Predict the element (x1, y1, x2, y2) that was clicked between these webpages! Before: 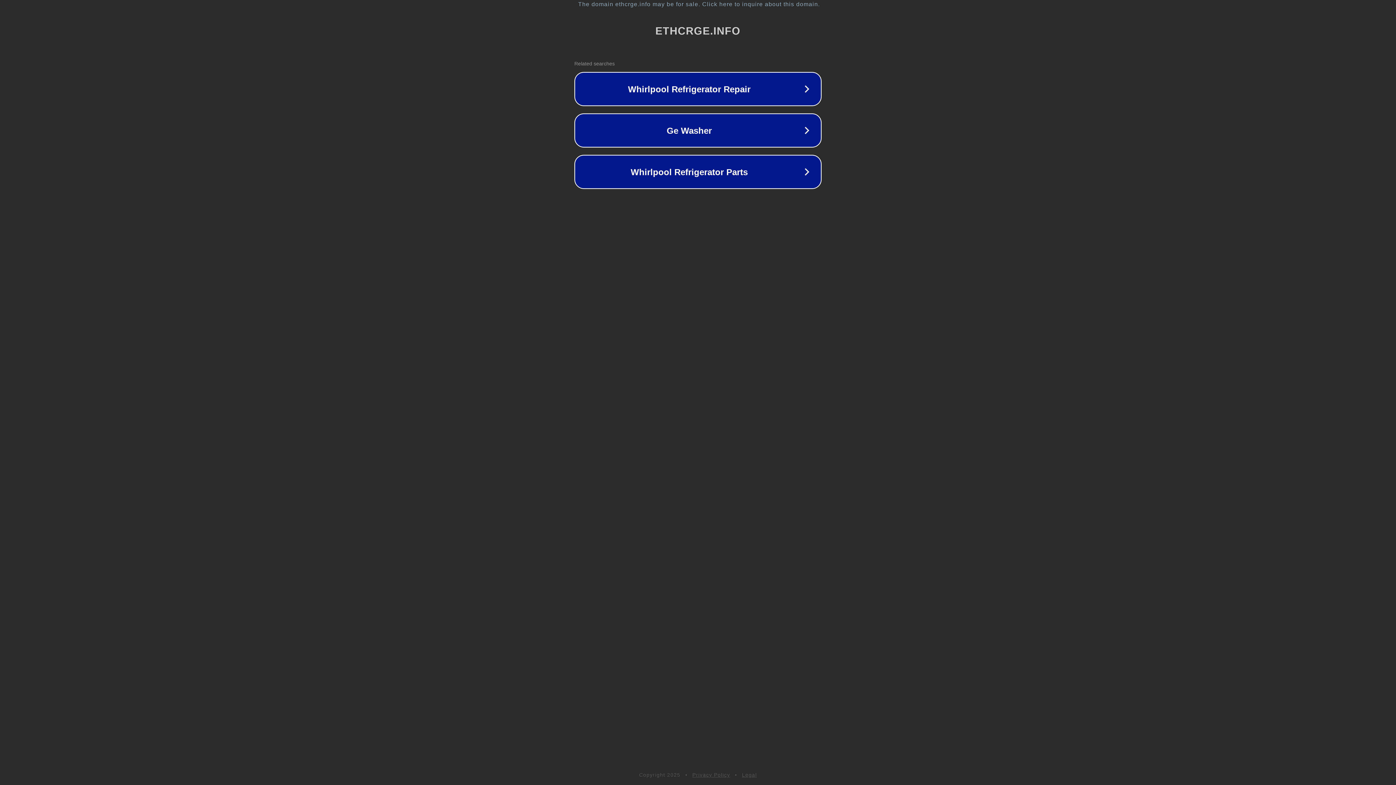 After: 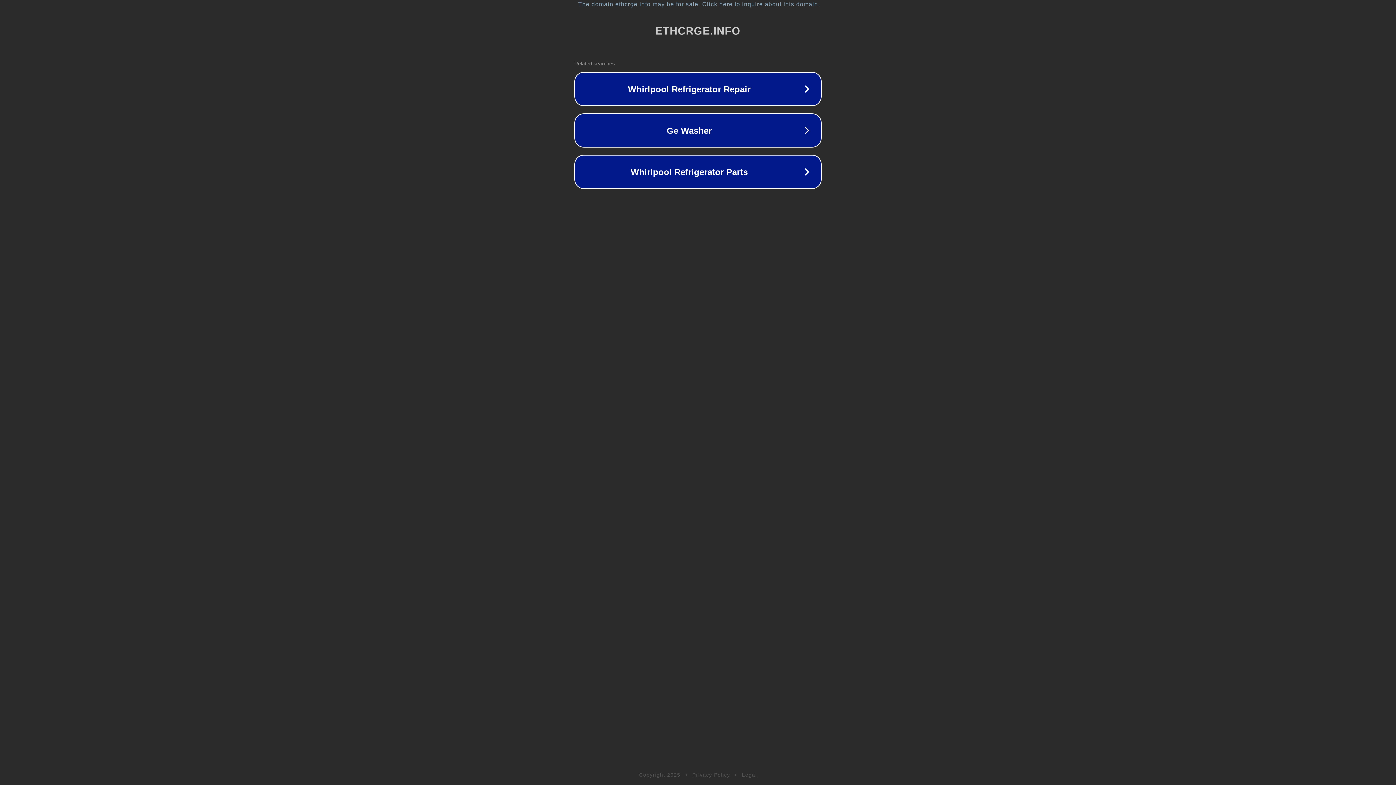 Action: label: Privacy Policy bbox: (692, 772, 730, 778)